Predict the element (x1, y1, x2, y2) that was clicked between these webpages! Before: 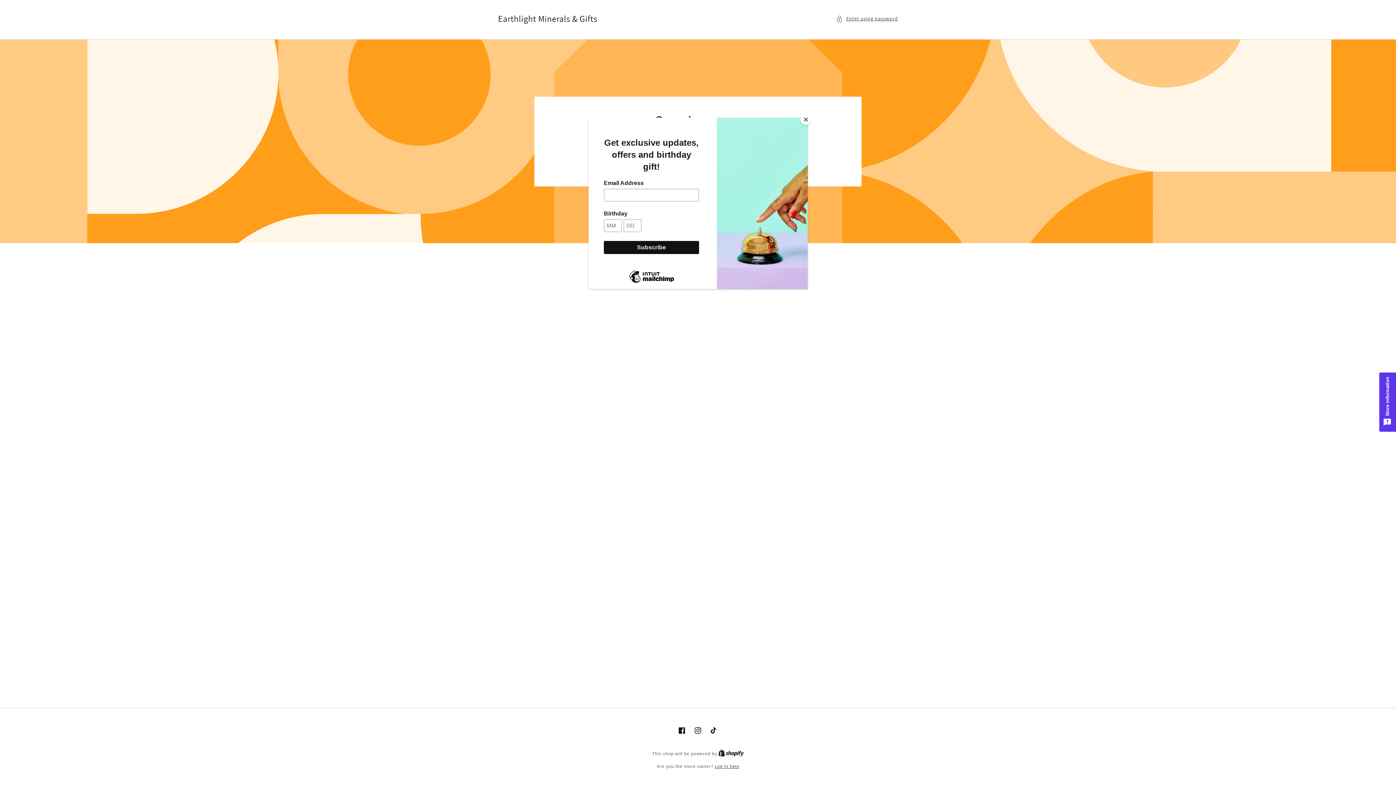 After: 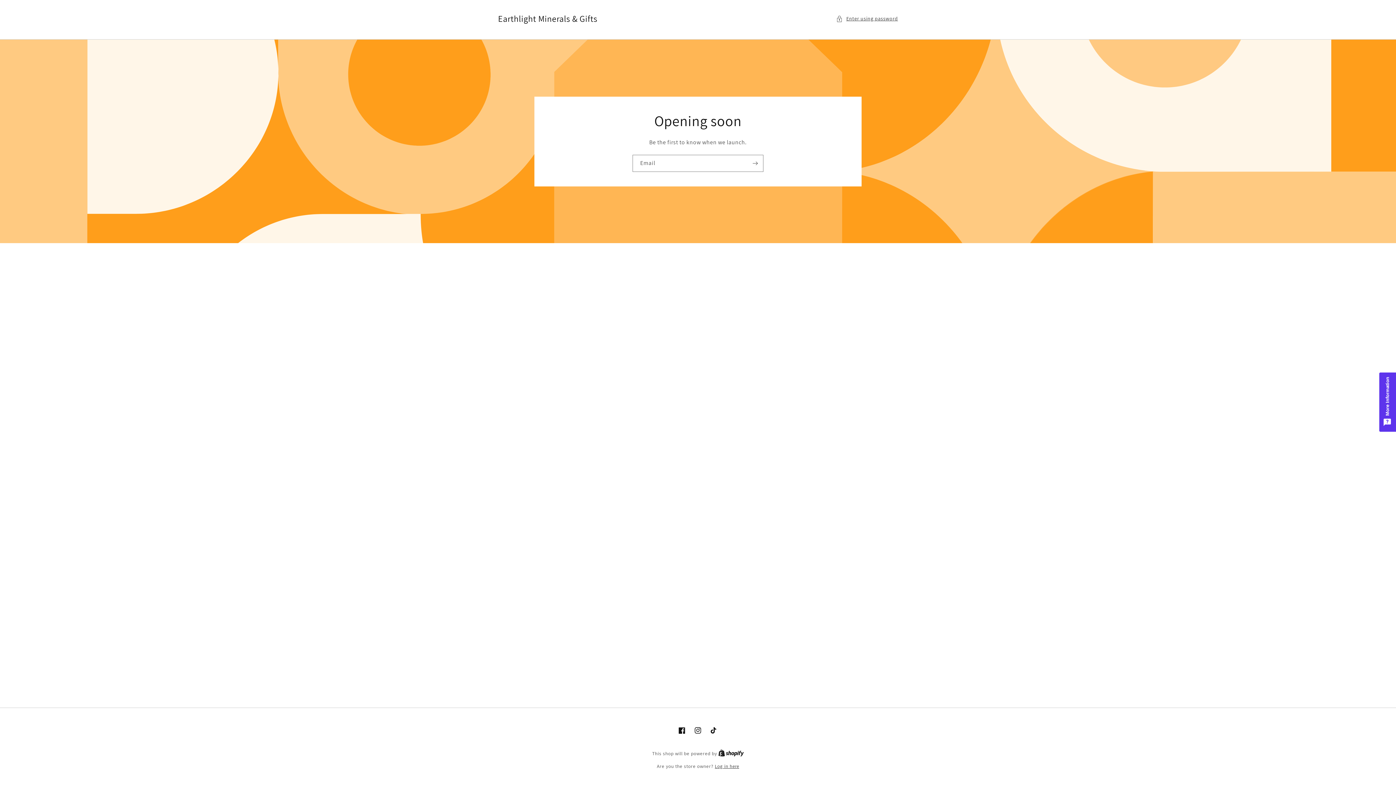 Action: bbox: (800, 114, 811, 125) label: Close